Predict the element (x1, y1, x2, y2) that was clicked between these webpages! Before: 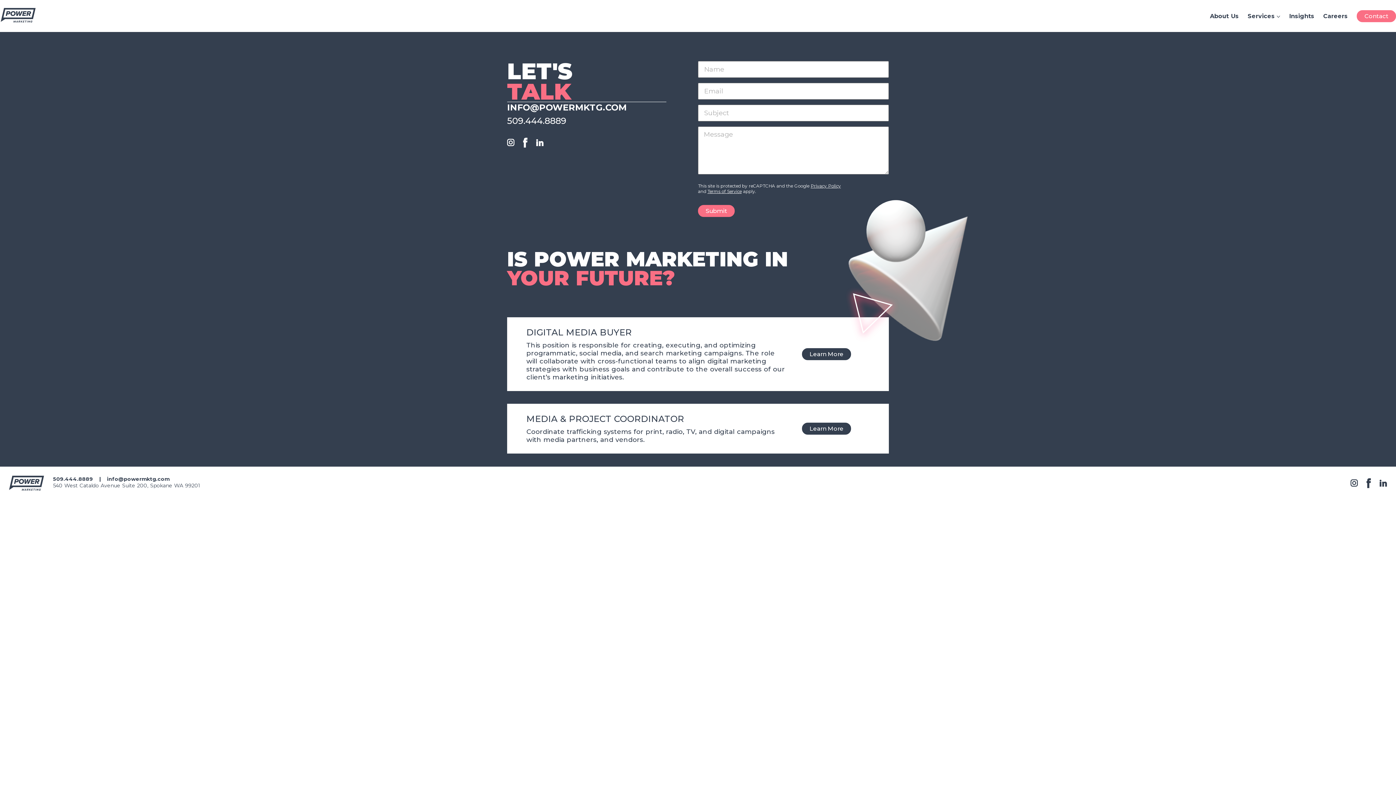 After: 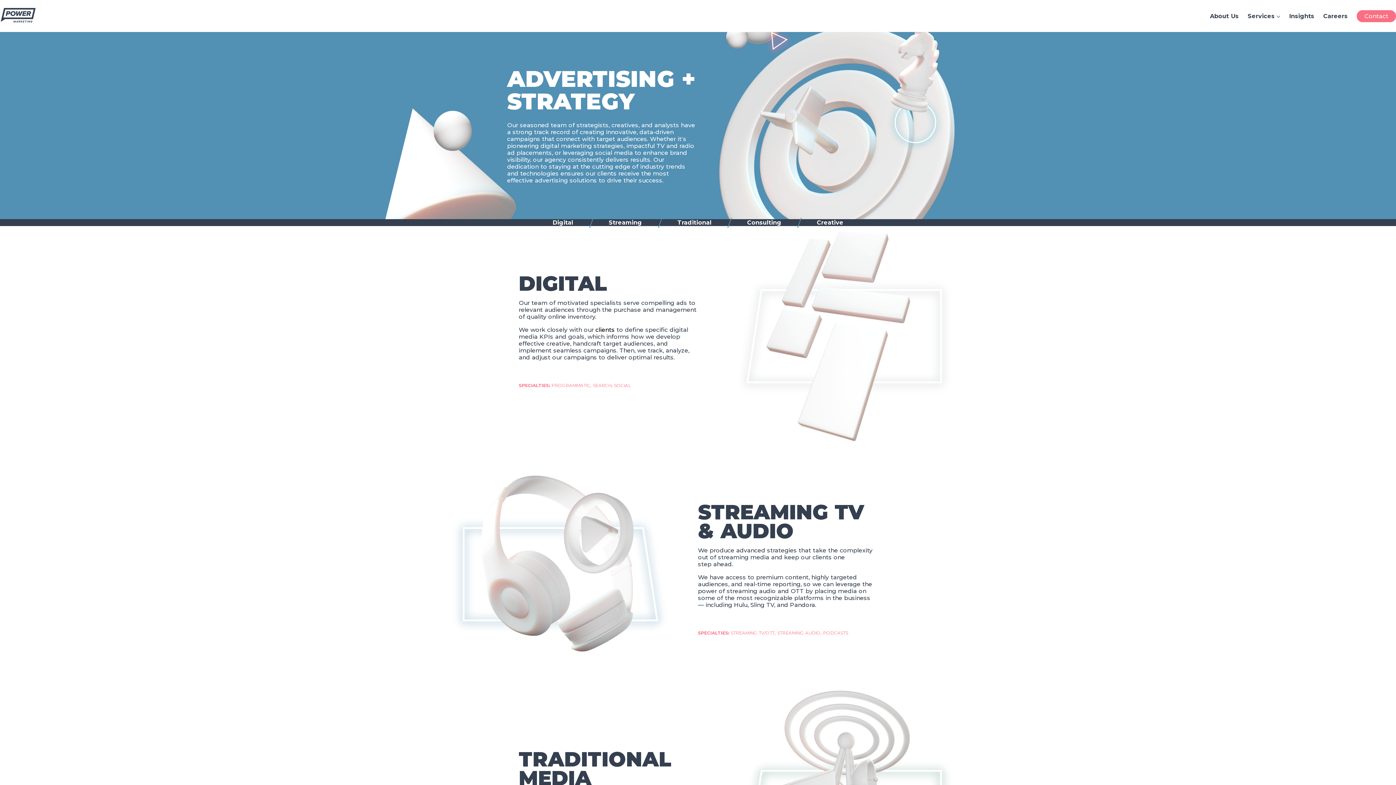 Action: label: Services  bbox: (1248, 12, 1280, 19)